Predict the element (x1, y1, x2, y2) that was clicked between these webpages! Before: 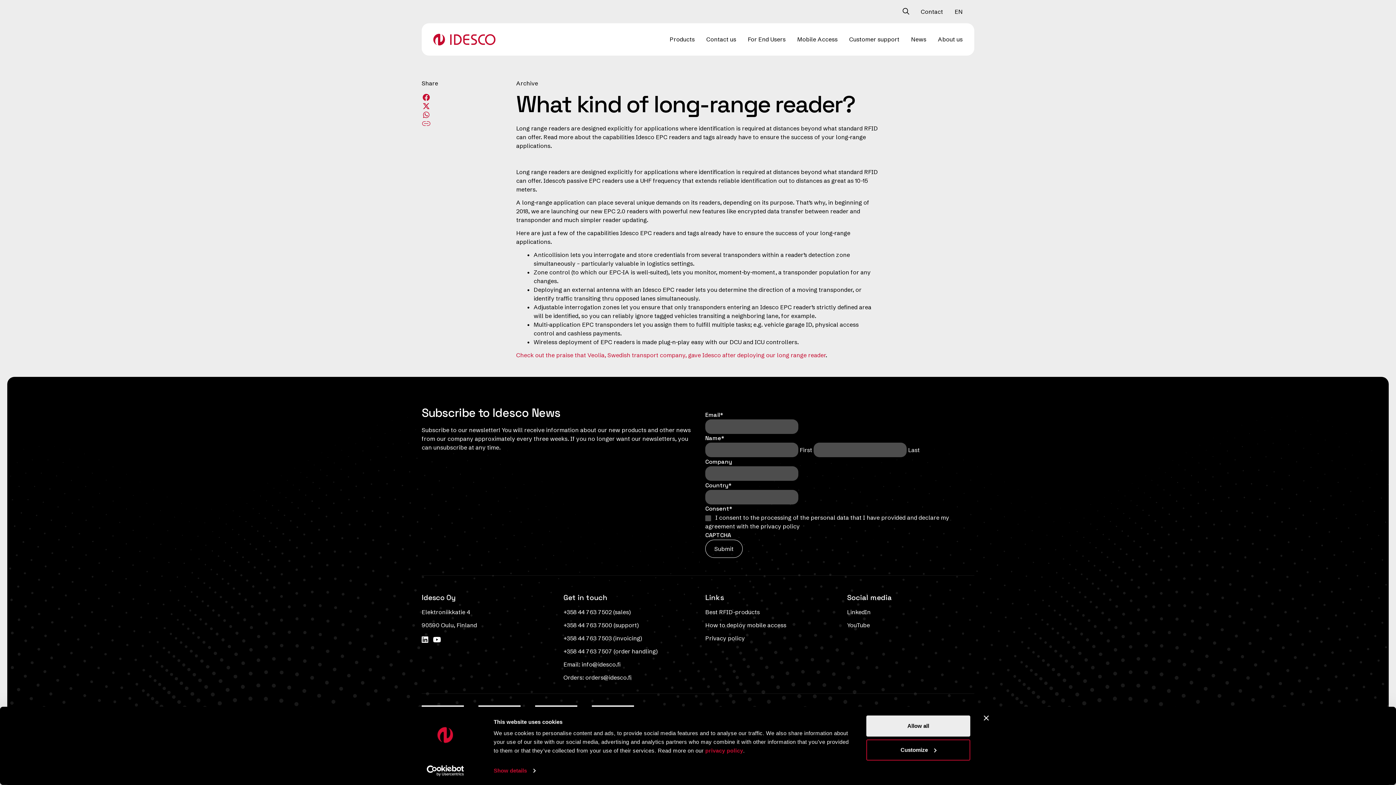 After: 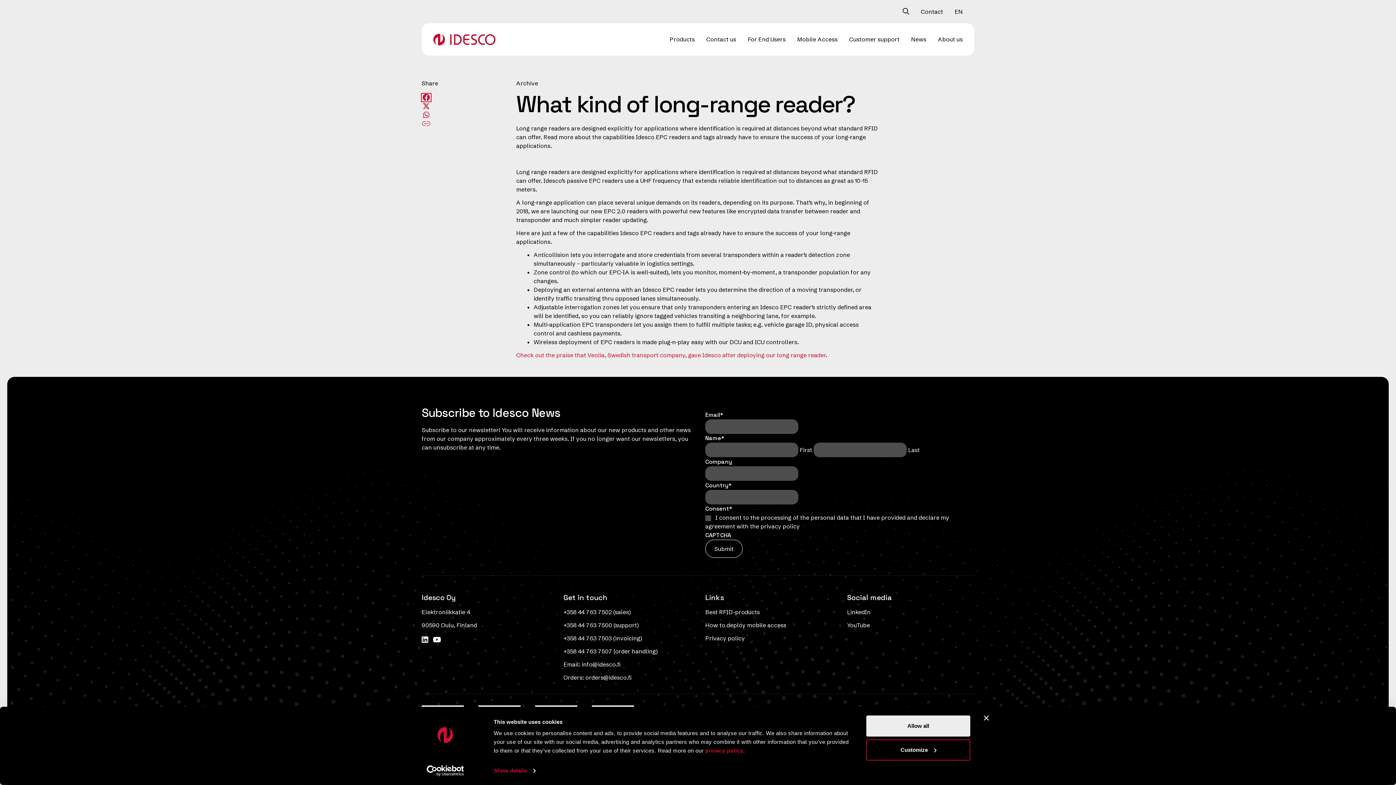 Action: bbox: (421, 94, 430, 101)